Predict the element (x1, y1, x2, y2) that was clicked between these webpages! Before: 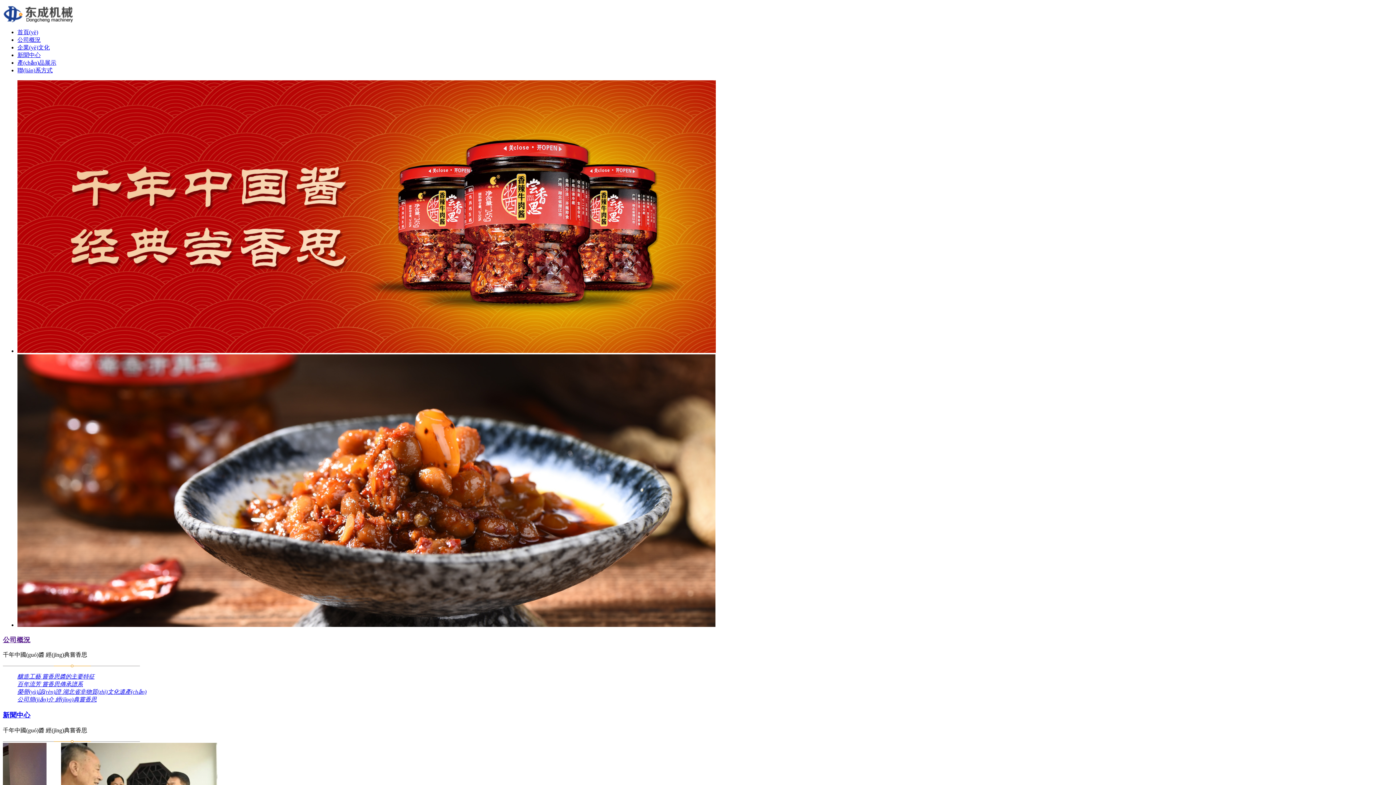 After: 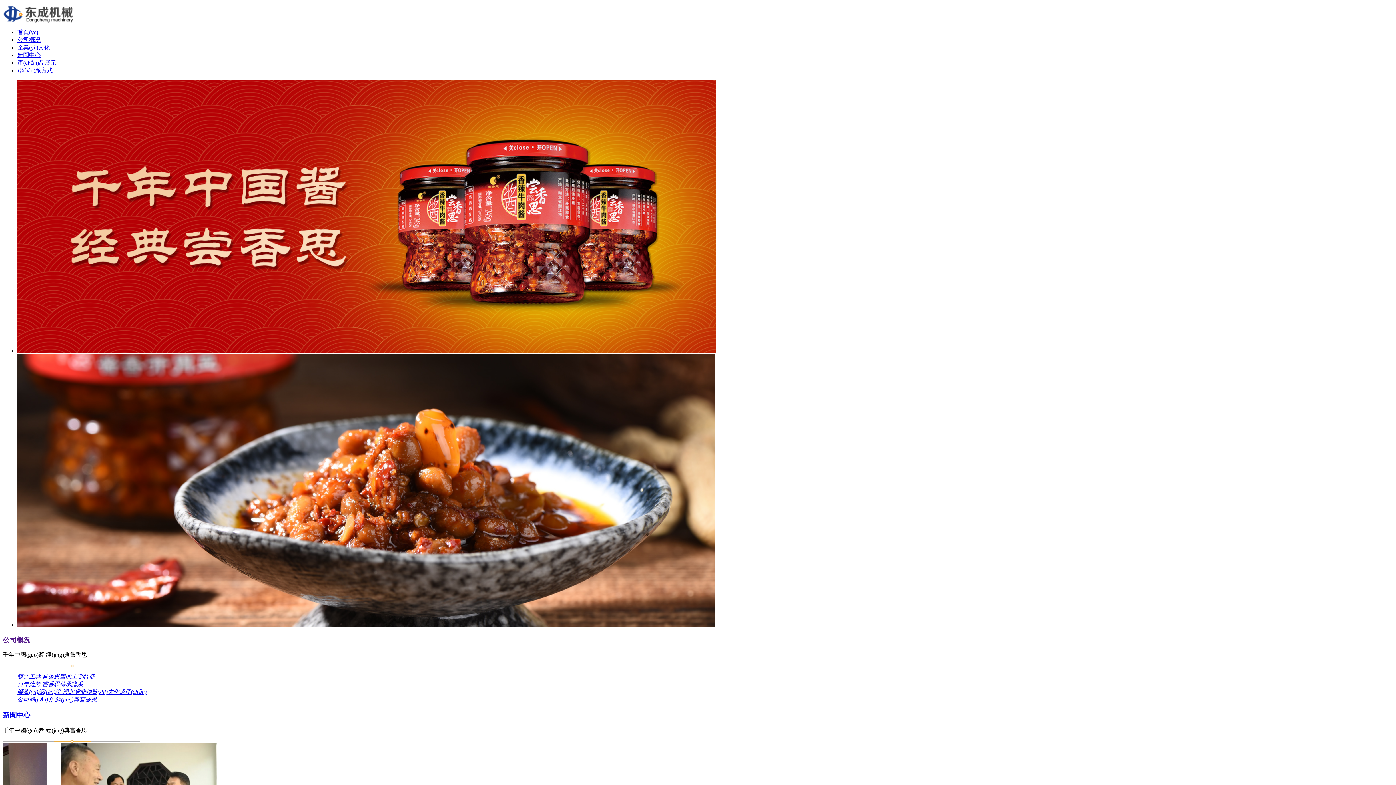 Action: bbox: (2, 17, 79, 24)